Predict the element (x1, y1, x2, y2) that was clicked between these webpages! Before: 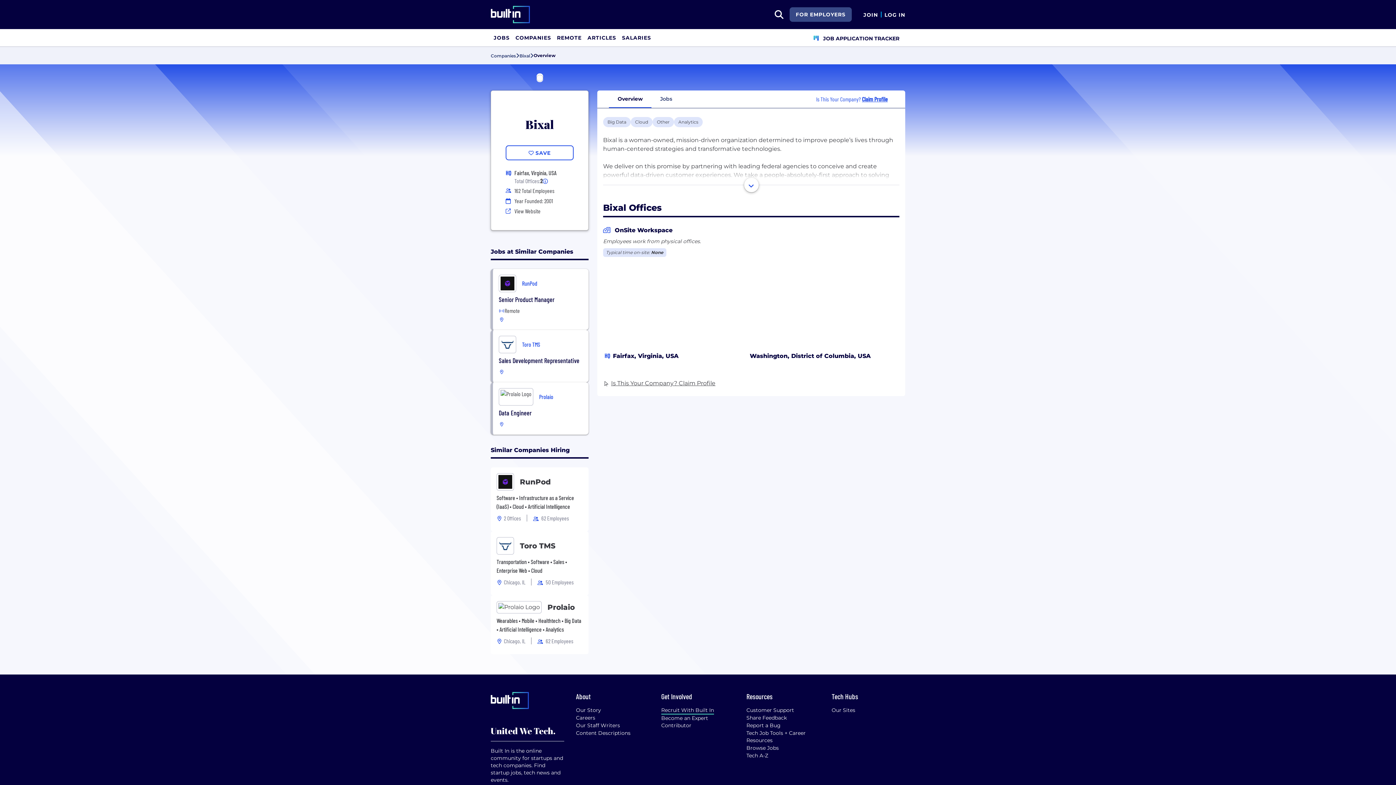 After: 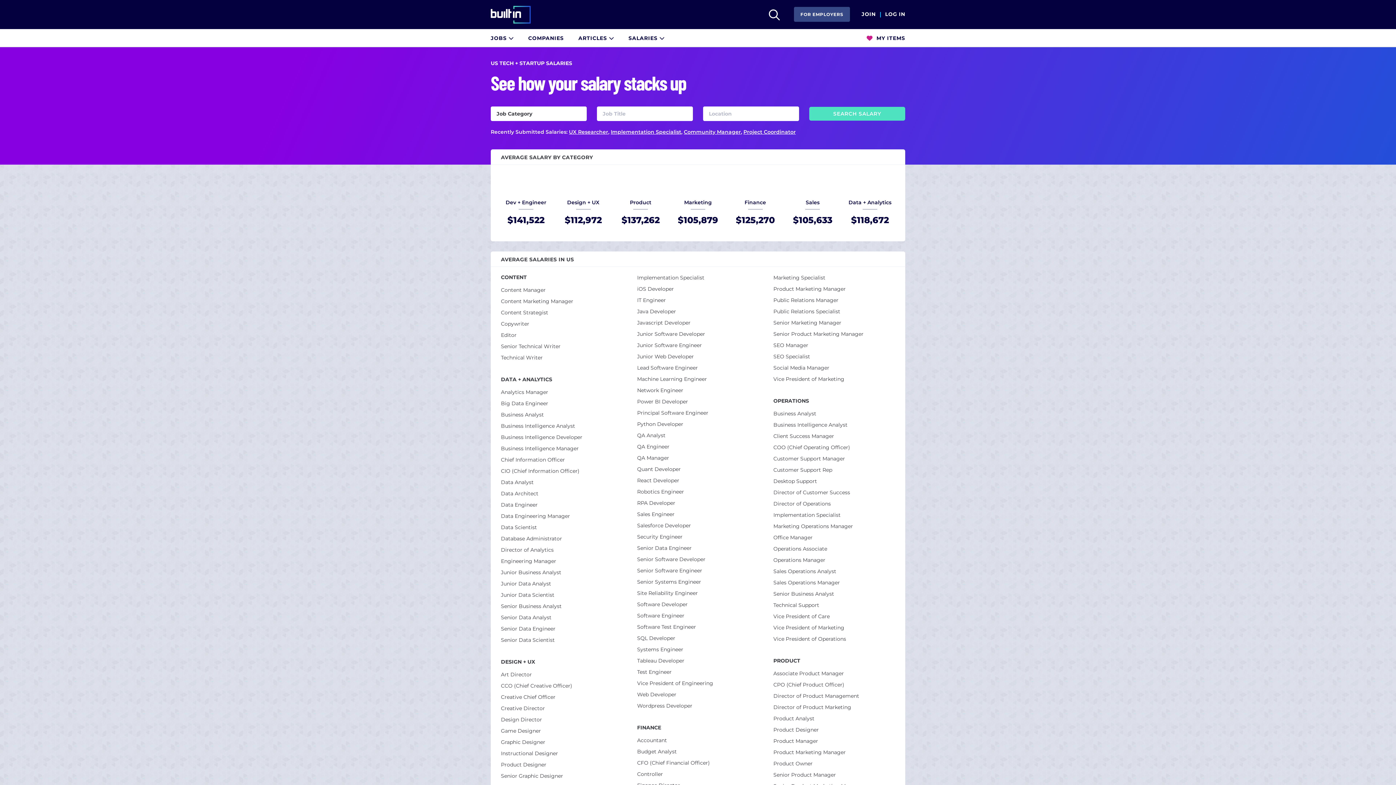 Action: label: SALARIES bbox: (619, 29, 654, 46)